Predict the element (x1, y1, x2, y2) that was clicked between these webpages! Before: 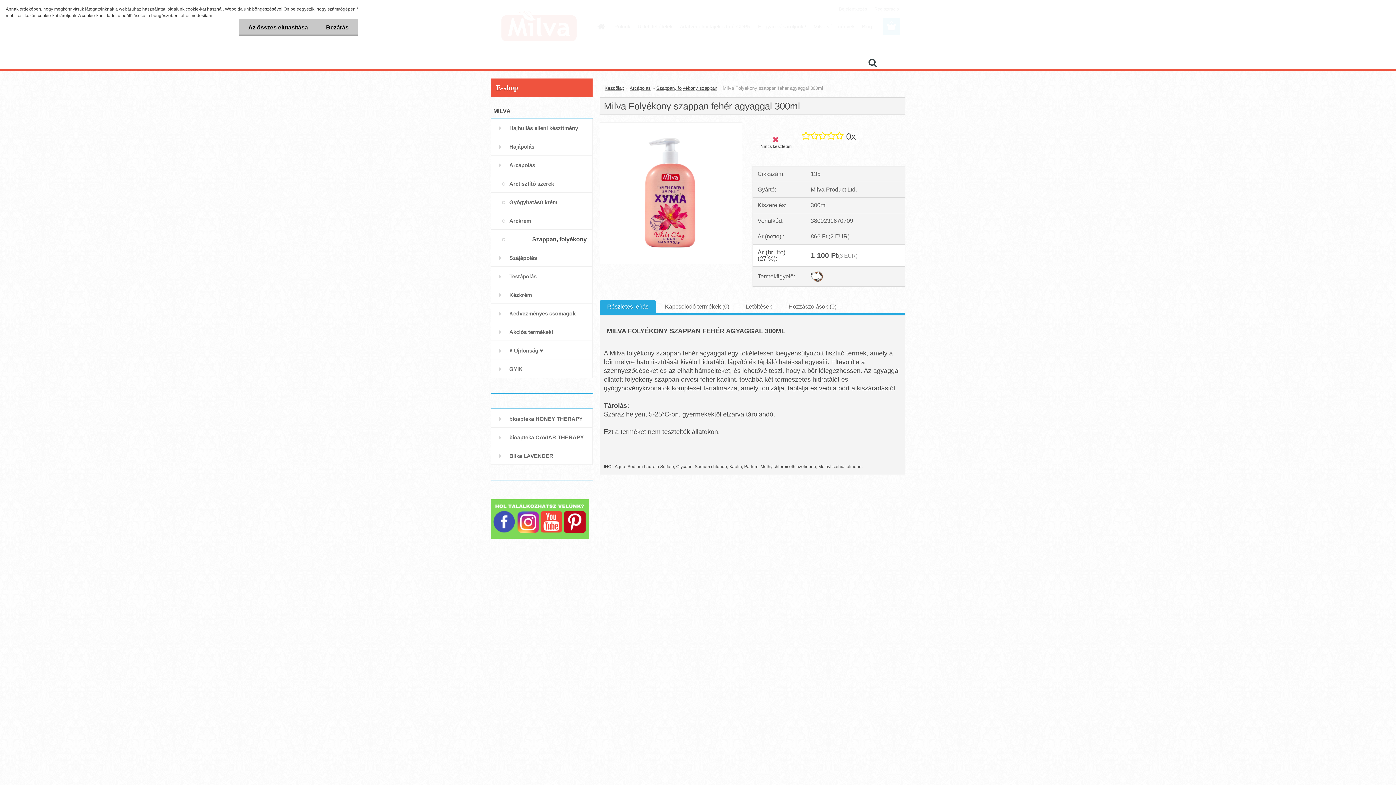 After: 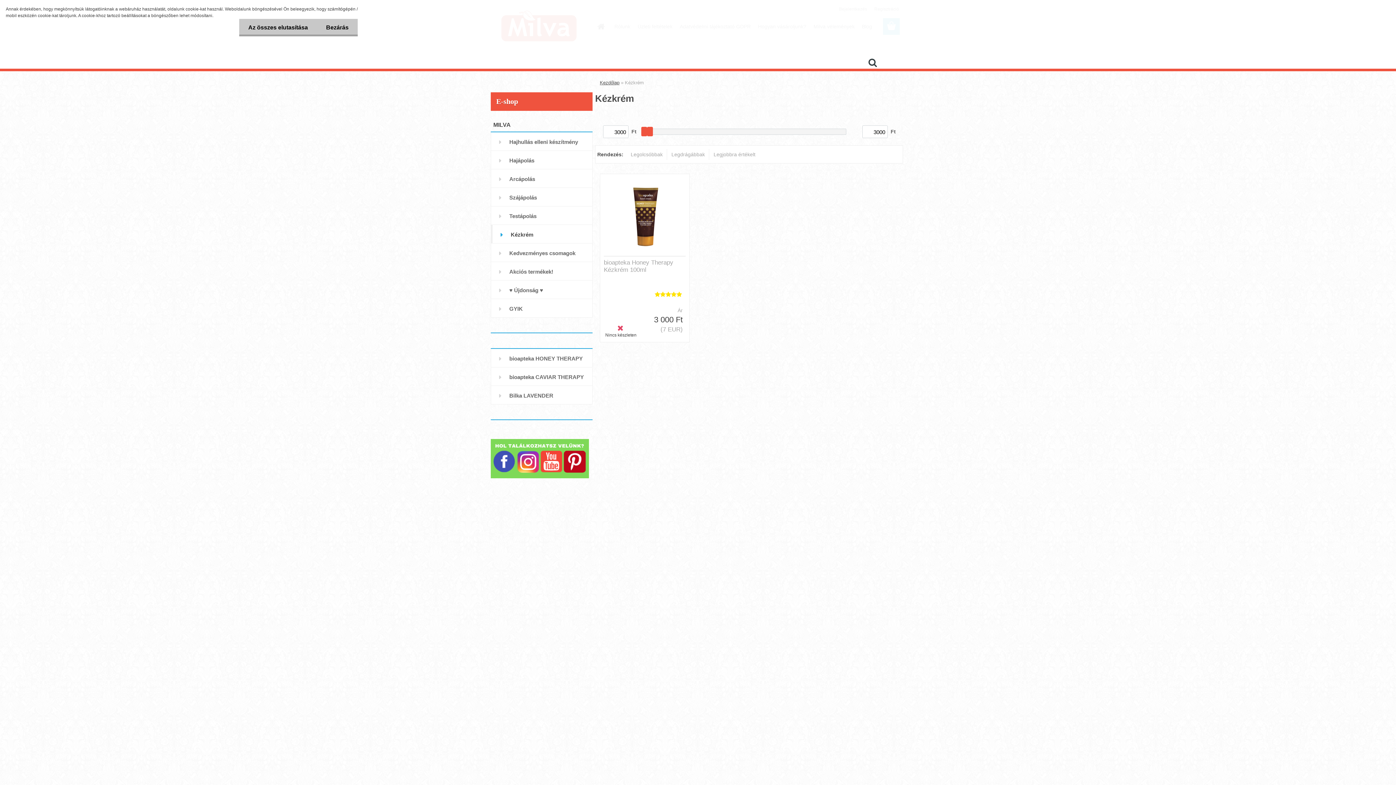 Action: label: Kézkrém bbox: (490, 285, 592, 304)